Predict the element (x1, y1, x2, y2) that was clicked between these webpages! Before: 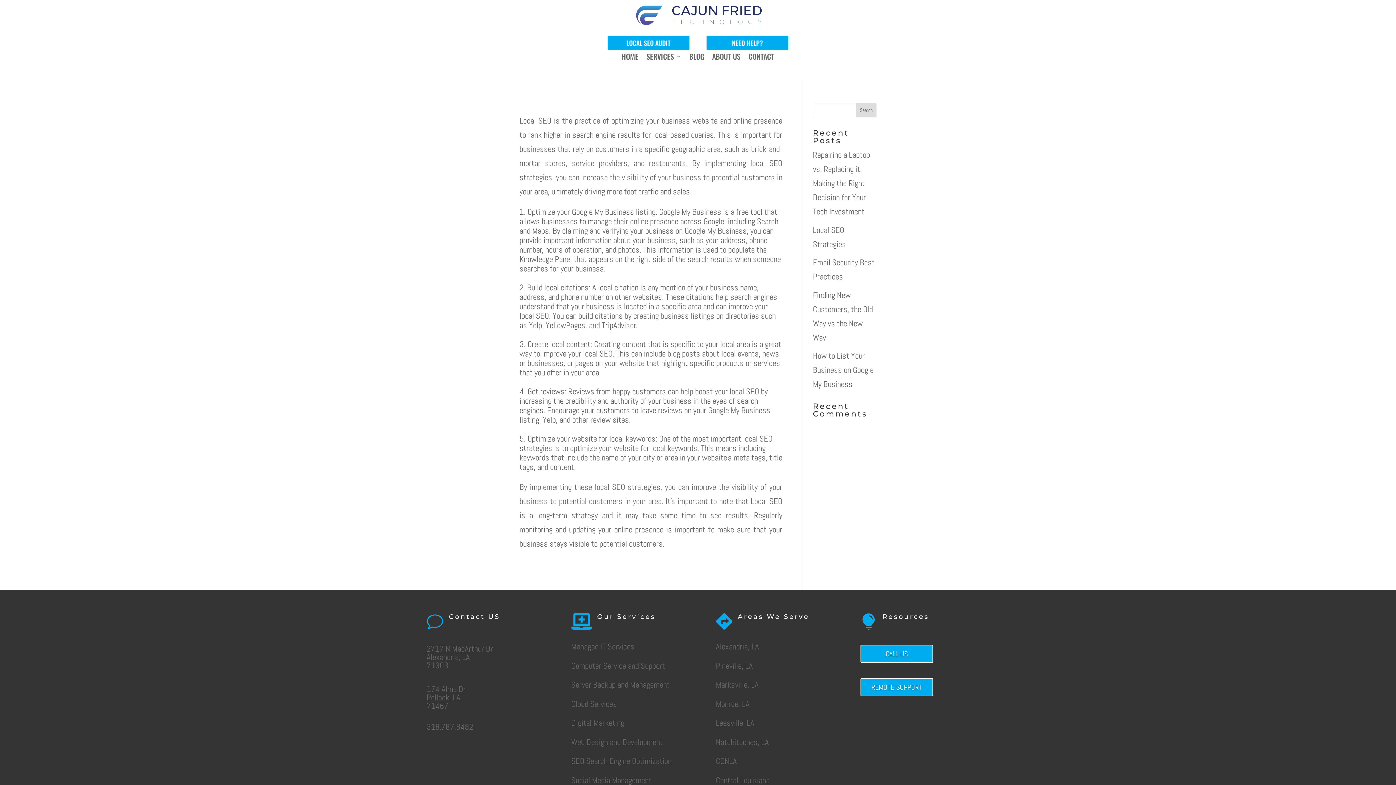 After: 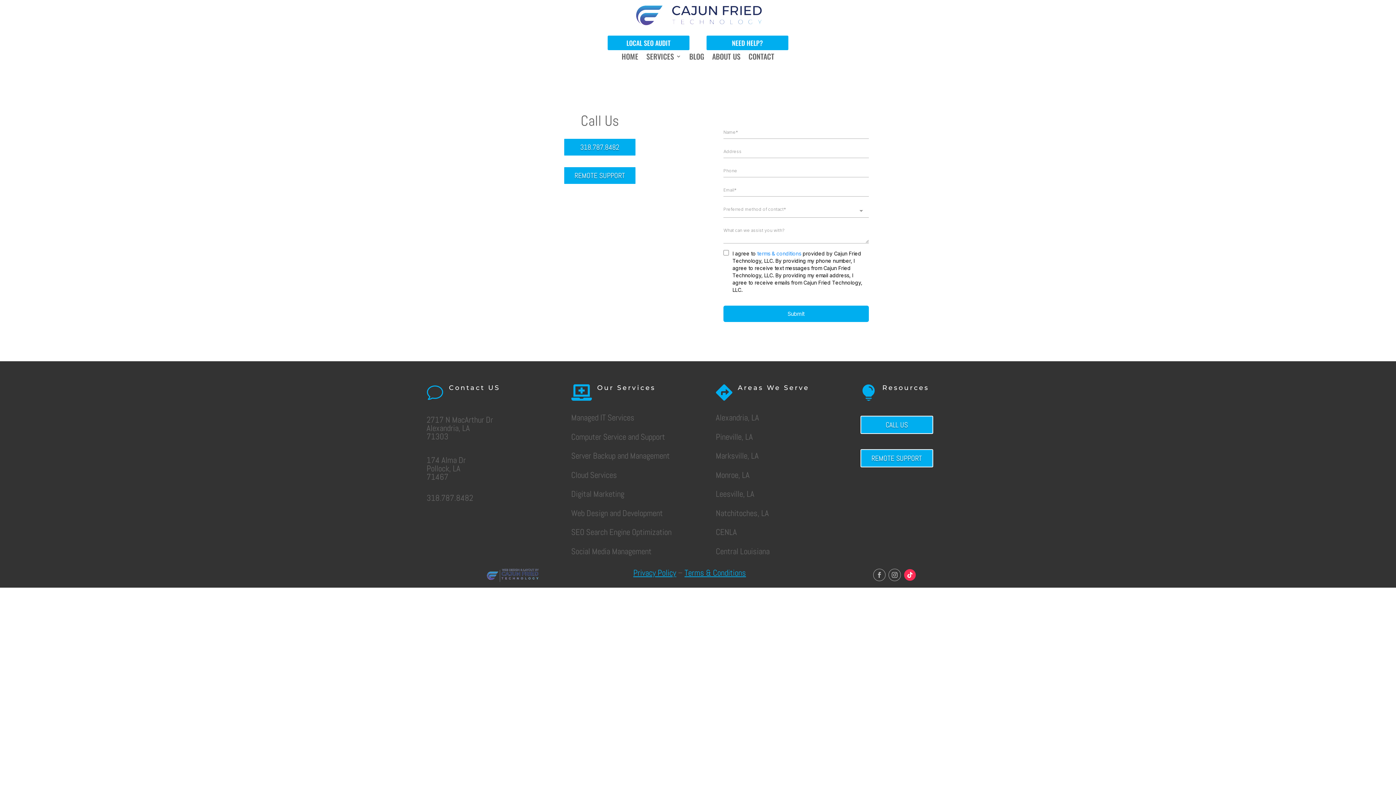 Action: label: NEED HELP? bbox: (705, 35, 790, 50)